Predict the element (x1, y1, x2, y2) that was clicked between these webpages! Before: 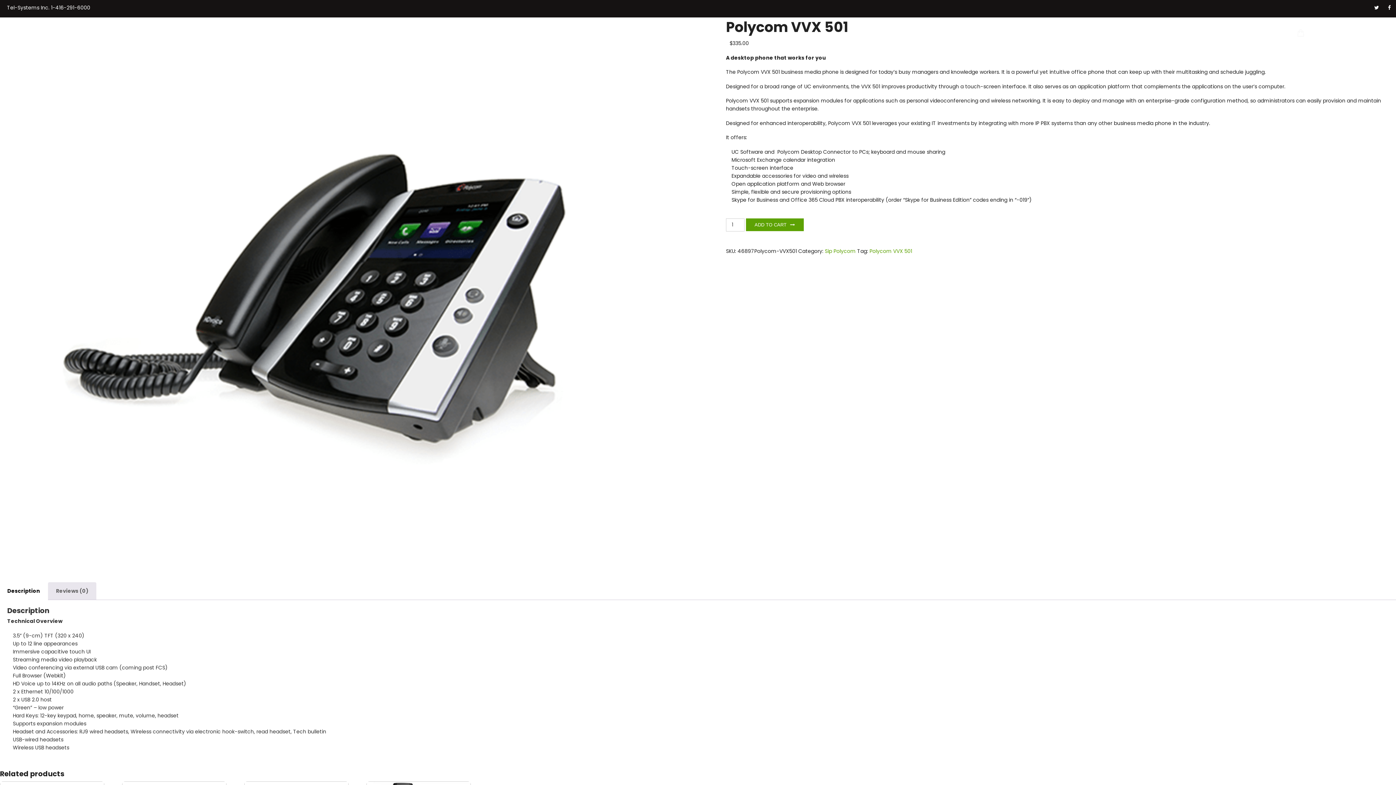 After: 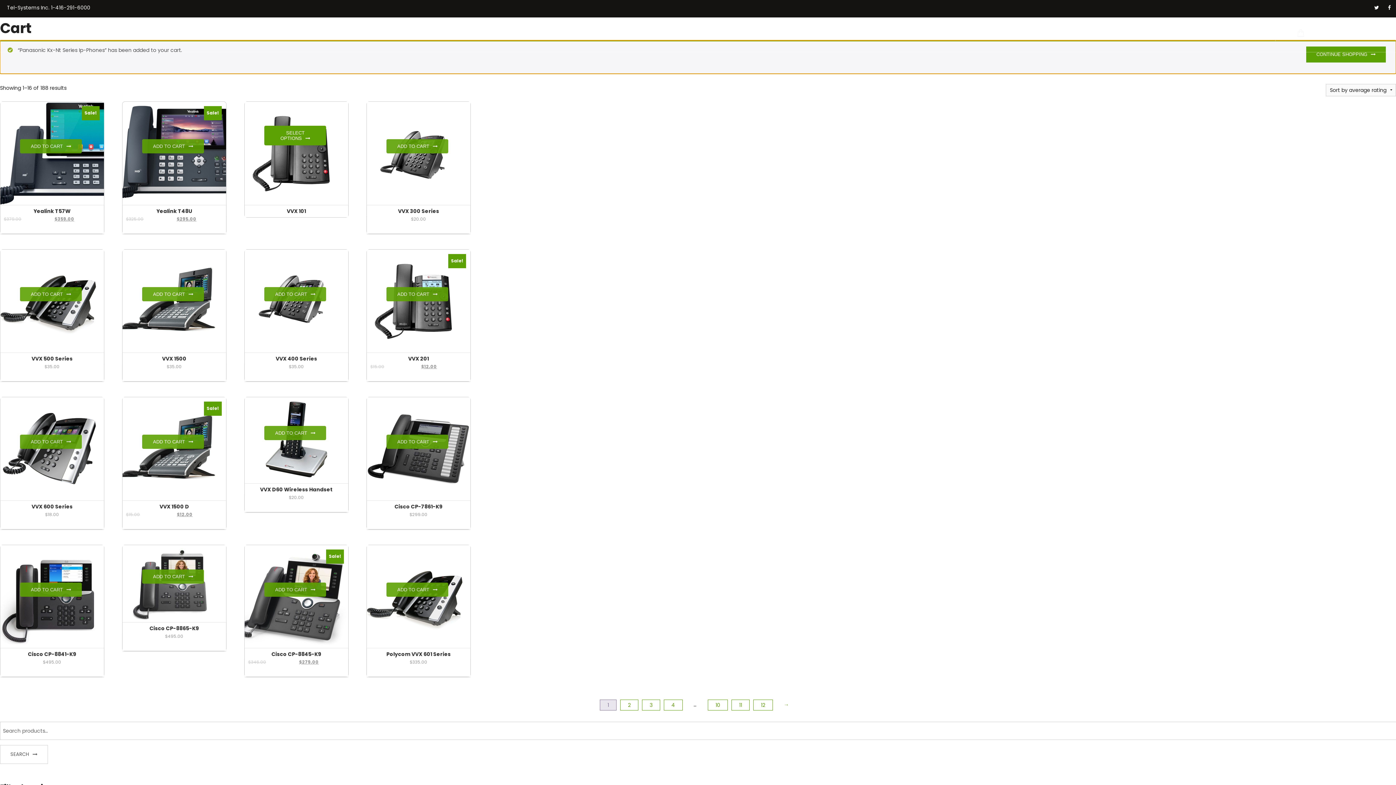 Action: bbox: (413, 30, 472, 39) label: 0 items$0.00